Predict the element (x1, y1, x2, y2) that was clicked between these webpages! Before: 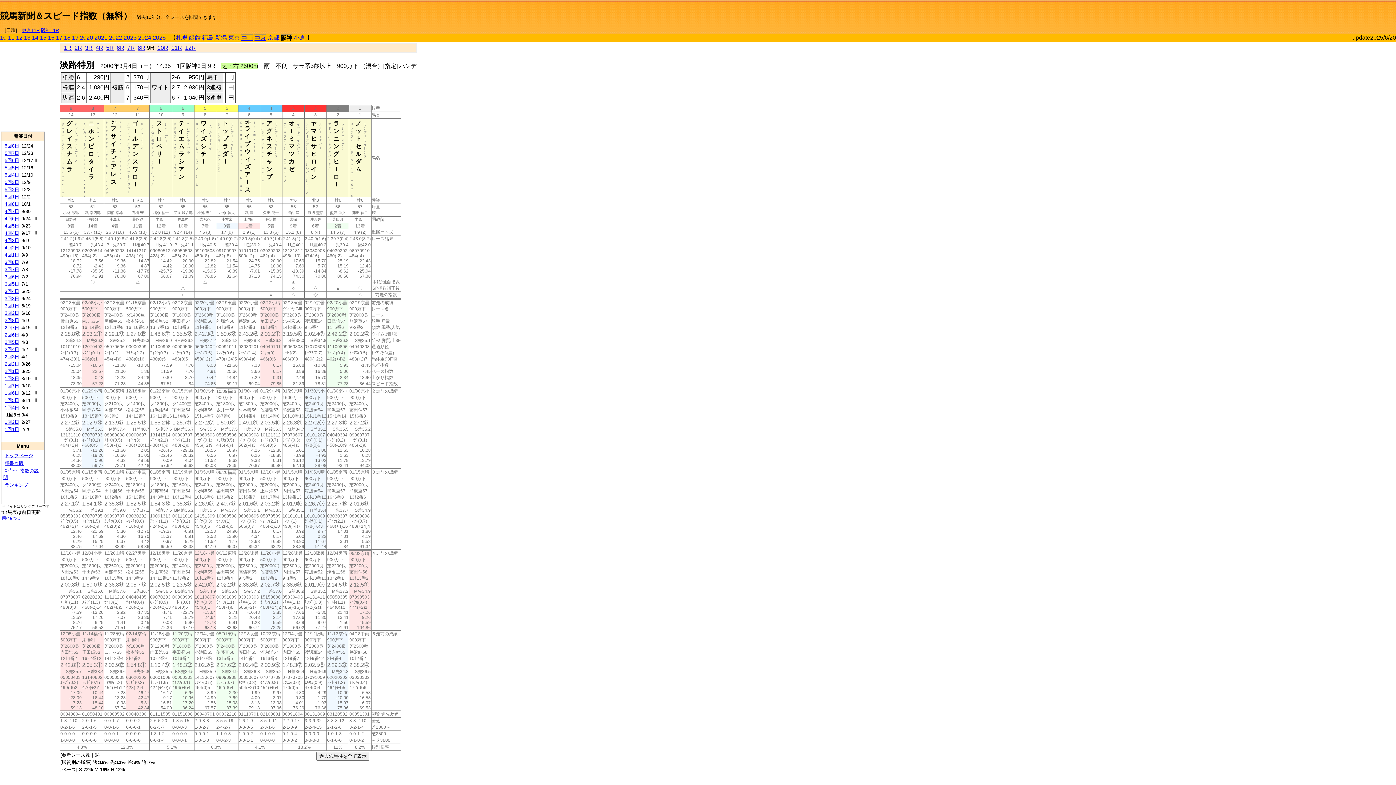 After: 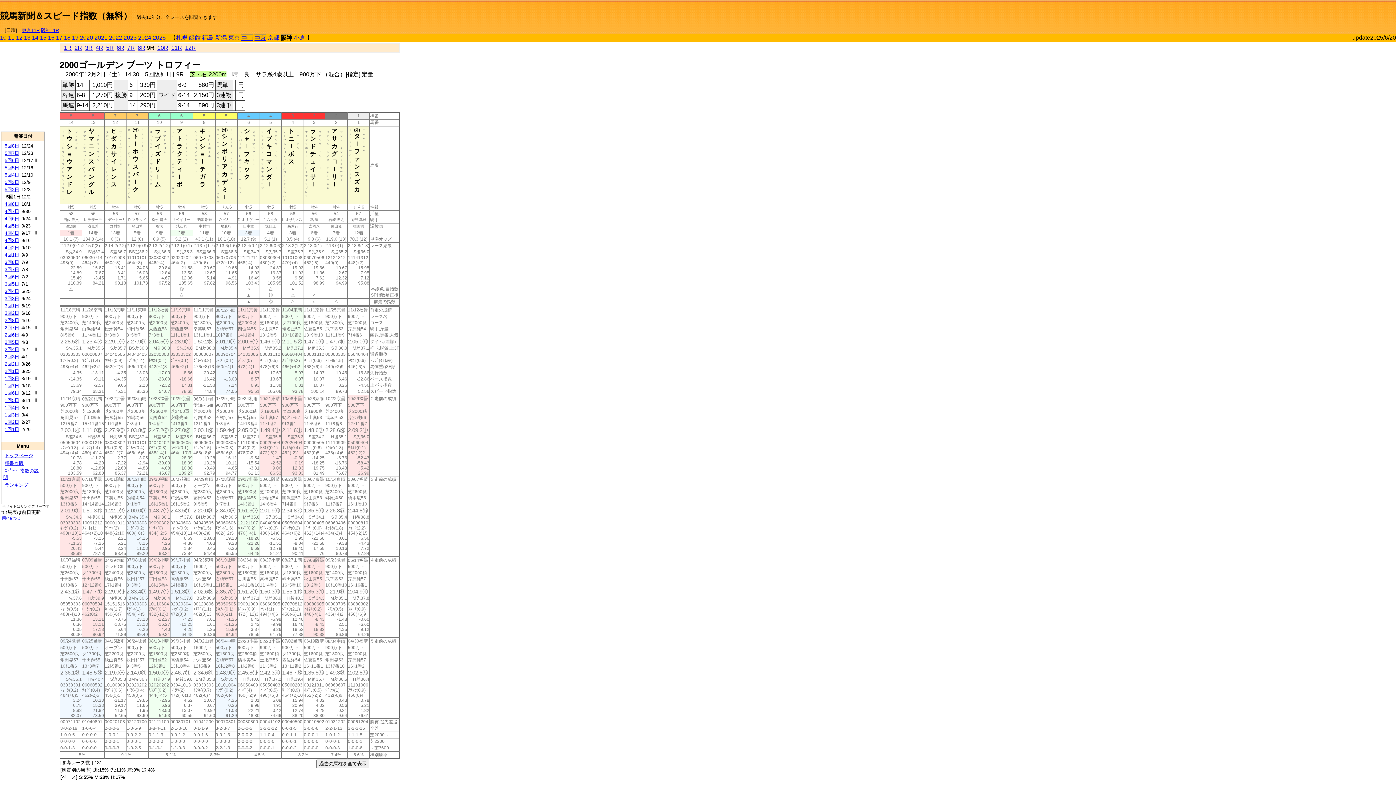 Action: label: 5回1日 bbox: (4, 194, 19, 199)